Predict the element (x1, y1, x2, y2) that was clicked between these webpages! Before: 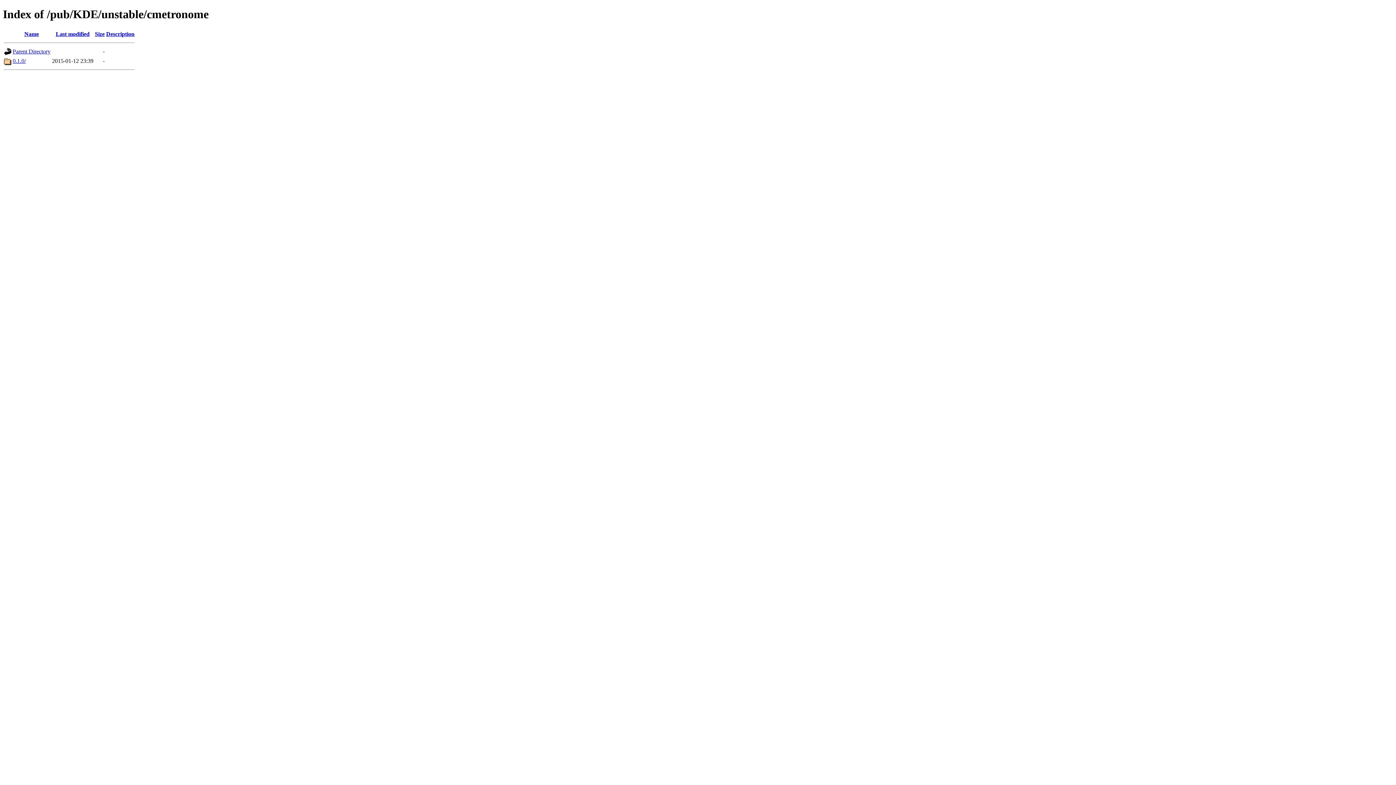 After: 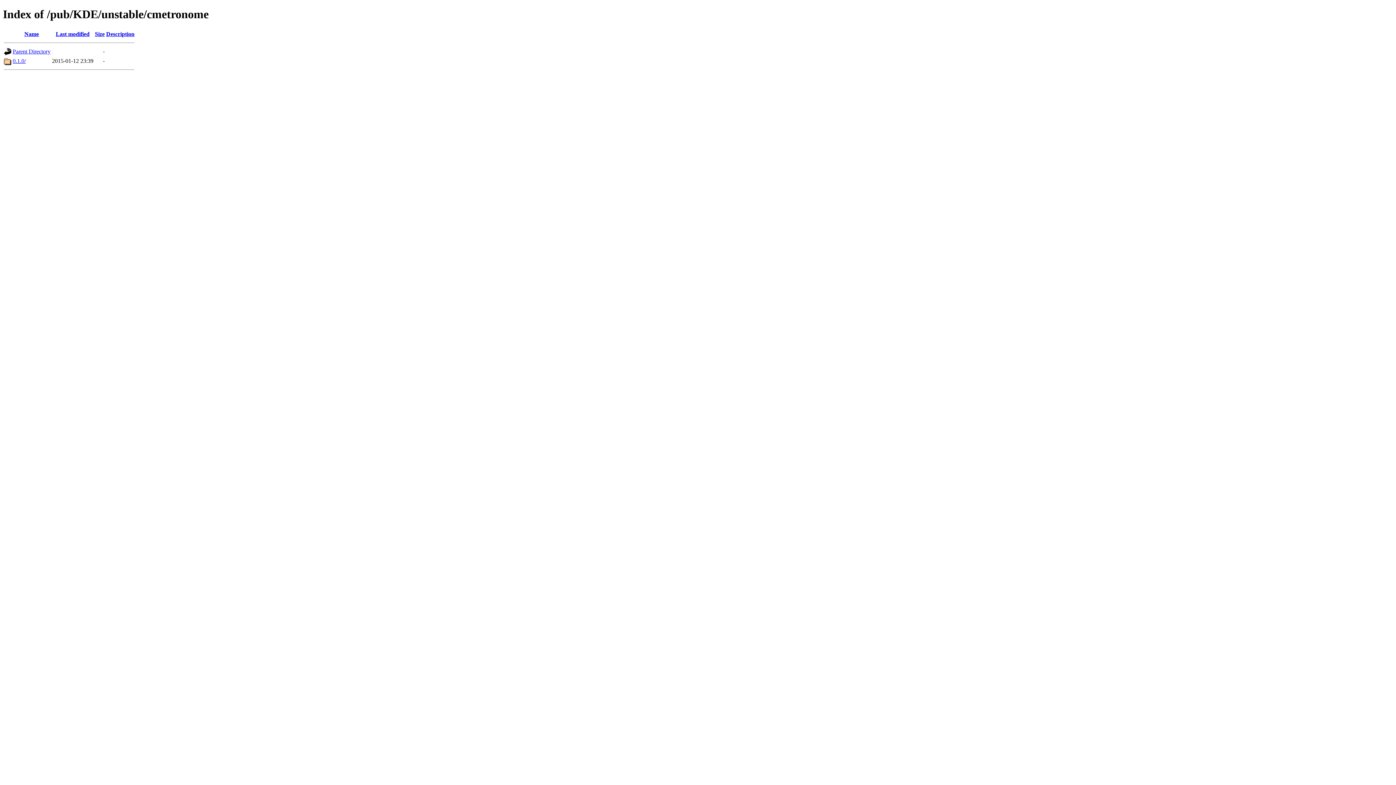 Action: bbox: (106, 30, 134, 37) label: Description